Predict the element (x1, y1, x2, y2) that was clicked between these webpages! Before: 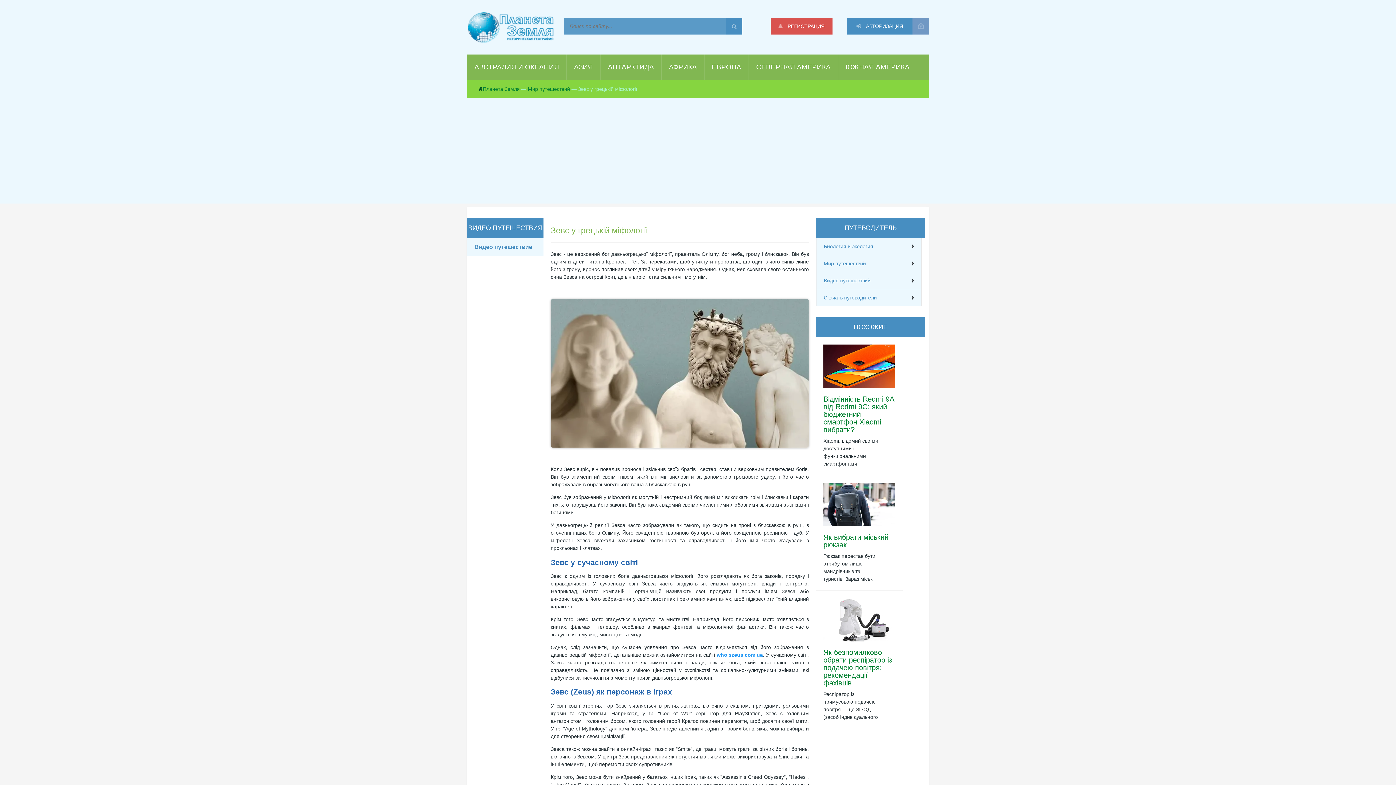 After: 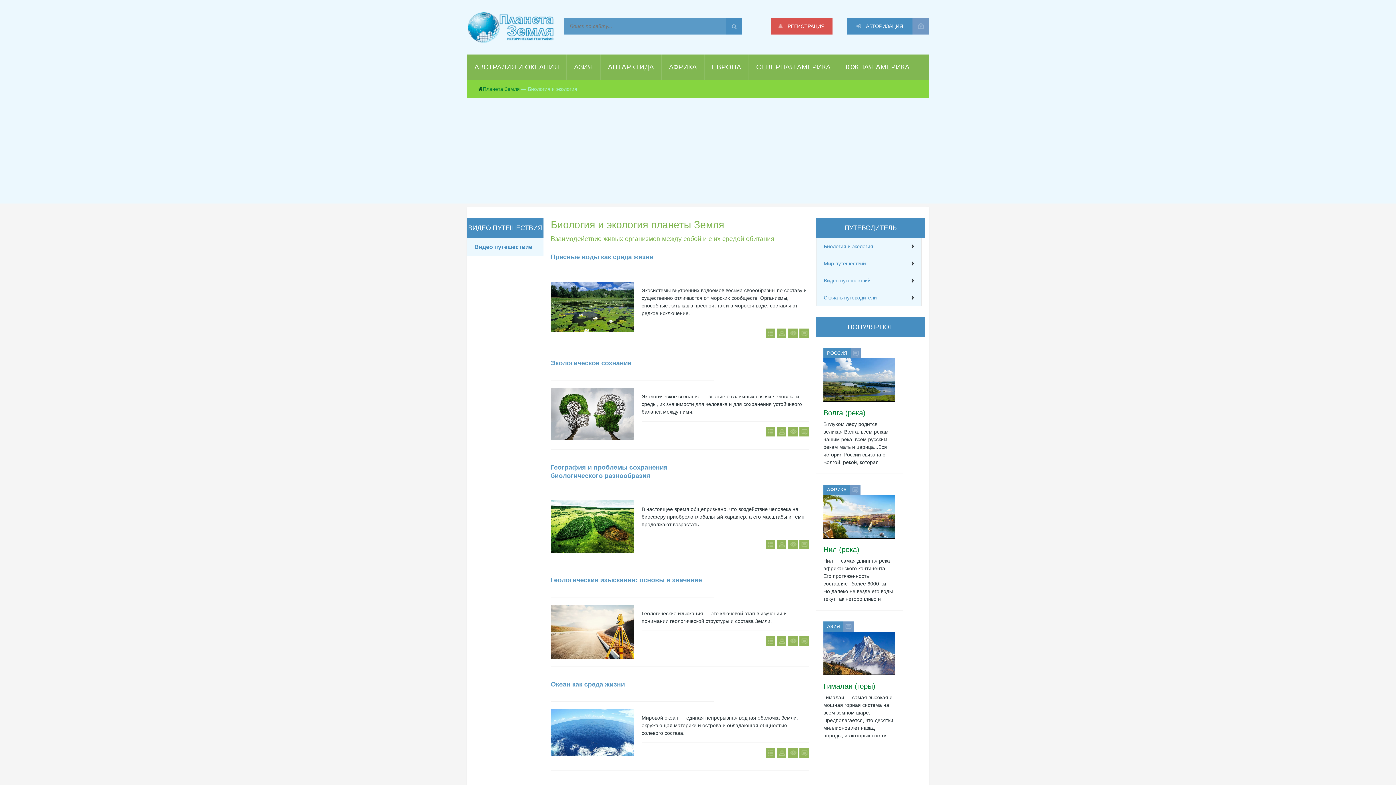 Action: label: Биология и экология bbox: (824, 238, 921, 254)